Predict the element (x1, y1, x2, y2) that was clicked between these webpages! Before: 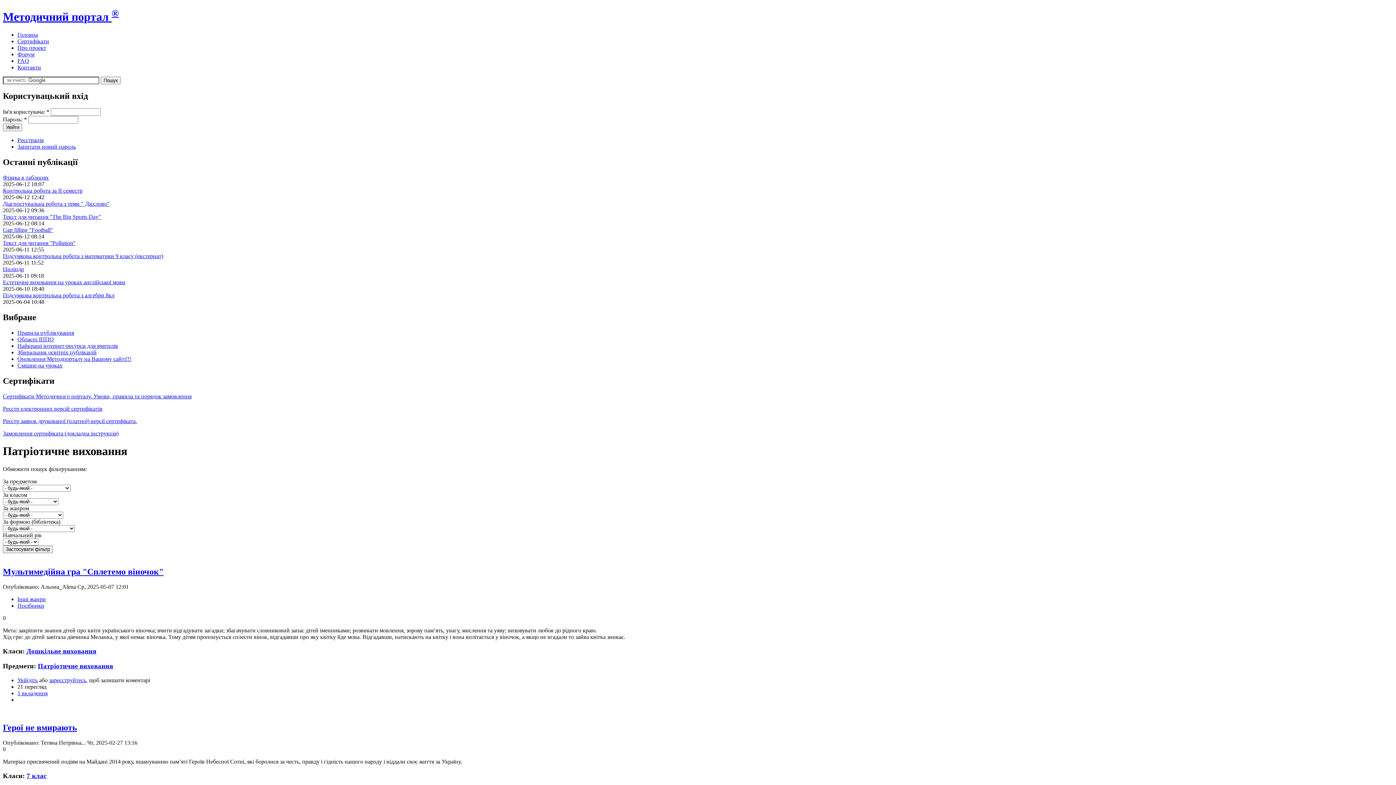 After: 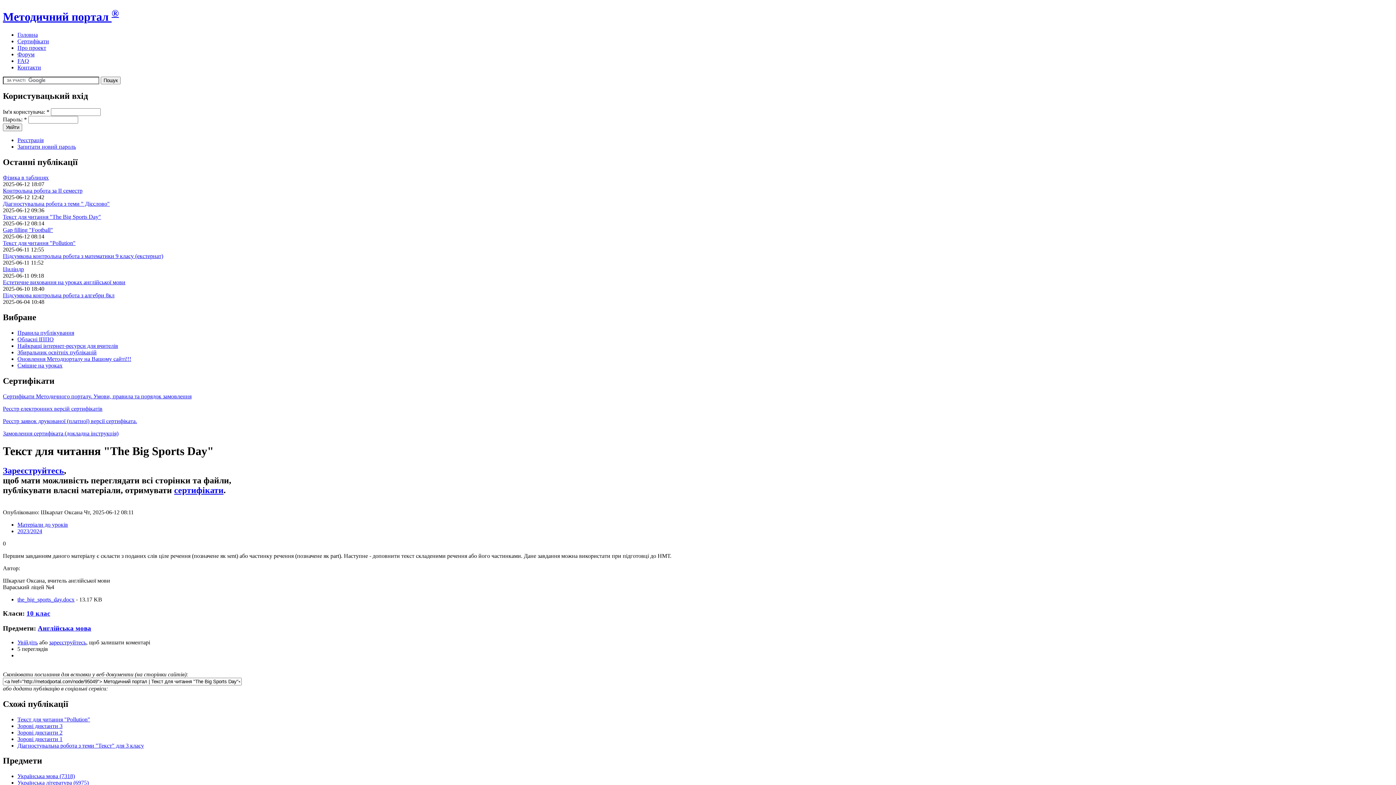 Action: bbox: (2, 213, 101, 220) label: Текст для читання "The Big Sports Day"